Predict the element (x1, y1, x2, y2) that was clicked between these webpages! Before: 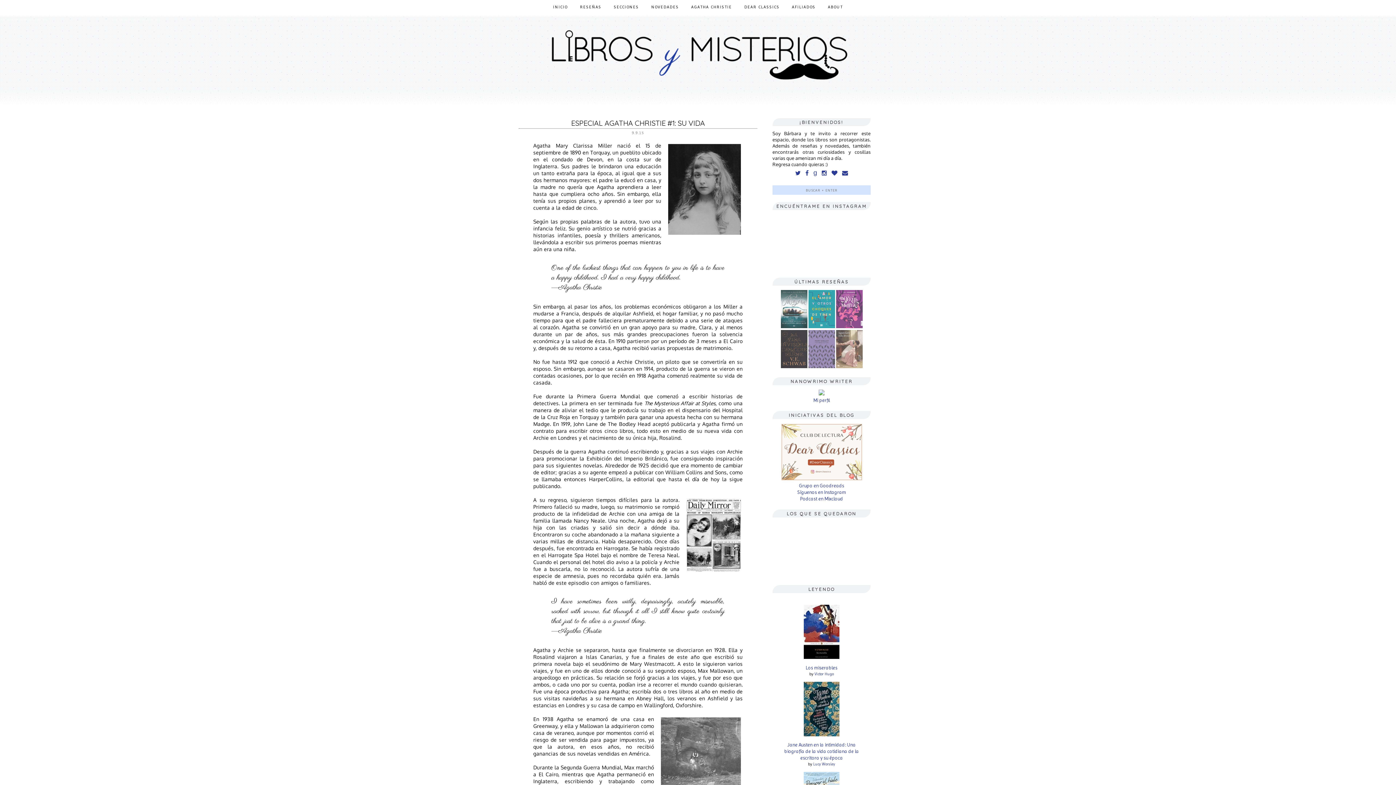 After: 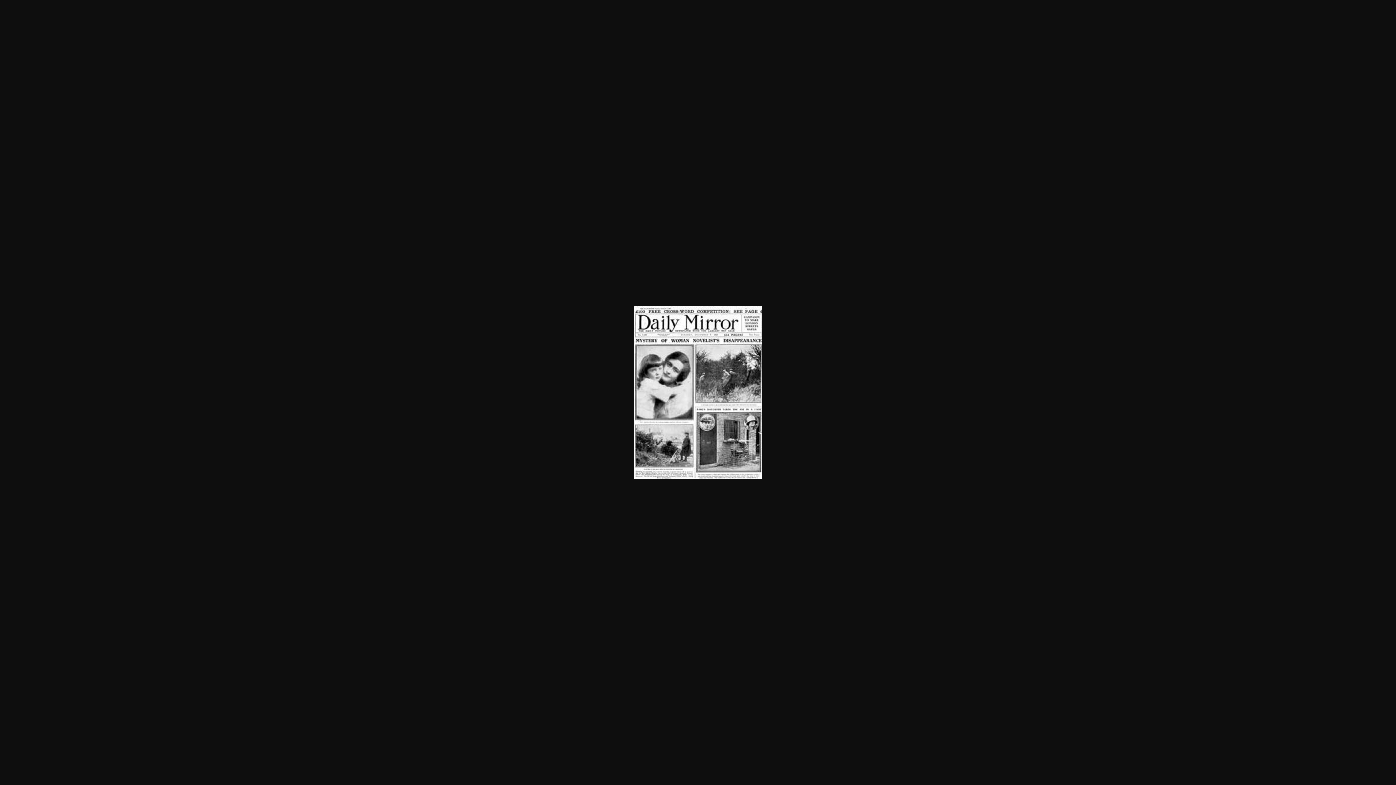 Action: bbox: (684, 496, 742, 575)